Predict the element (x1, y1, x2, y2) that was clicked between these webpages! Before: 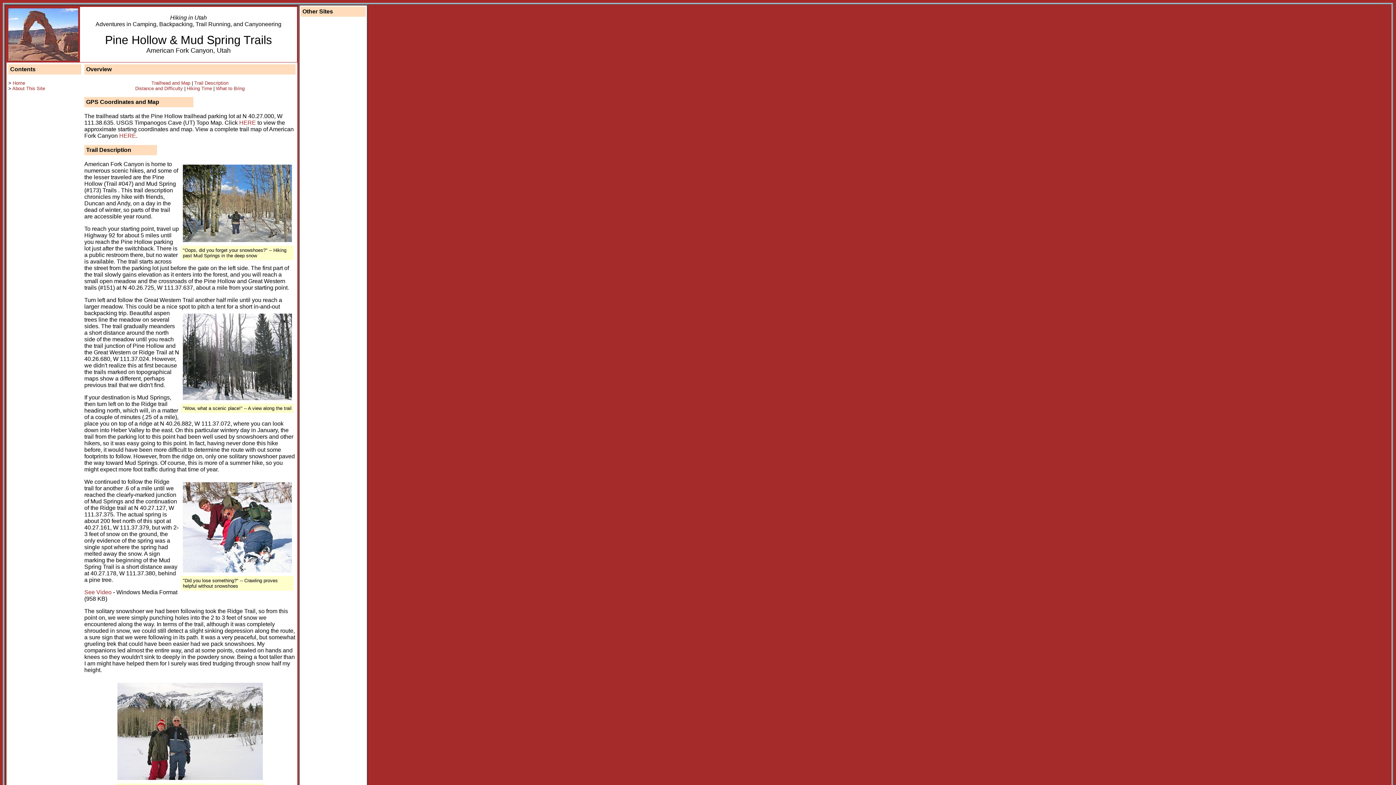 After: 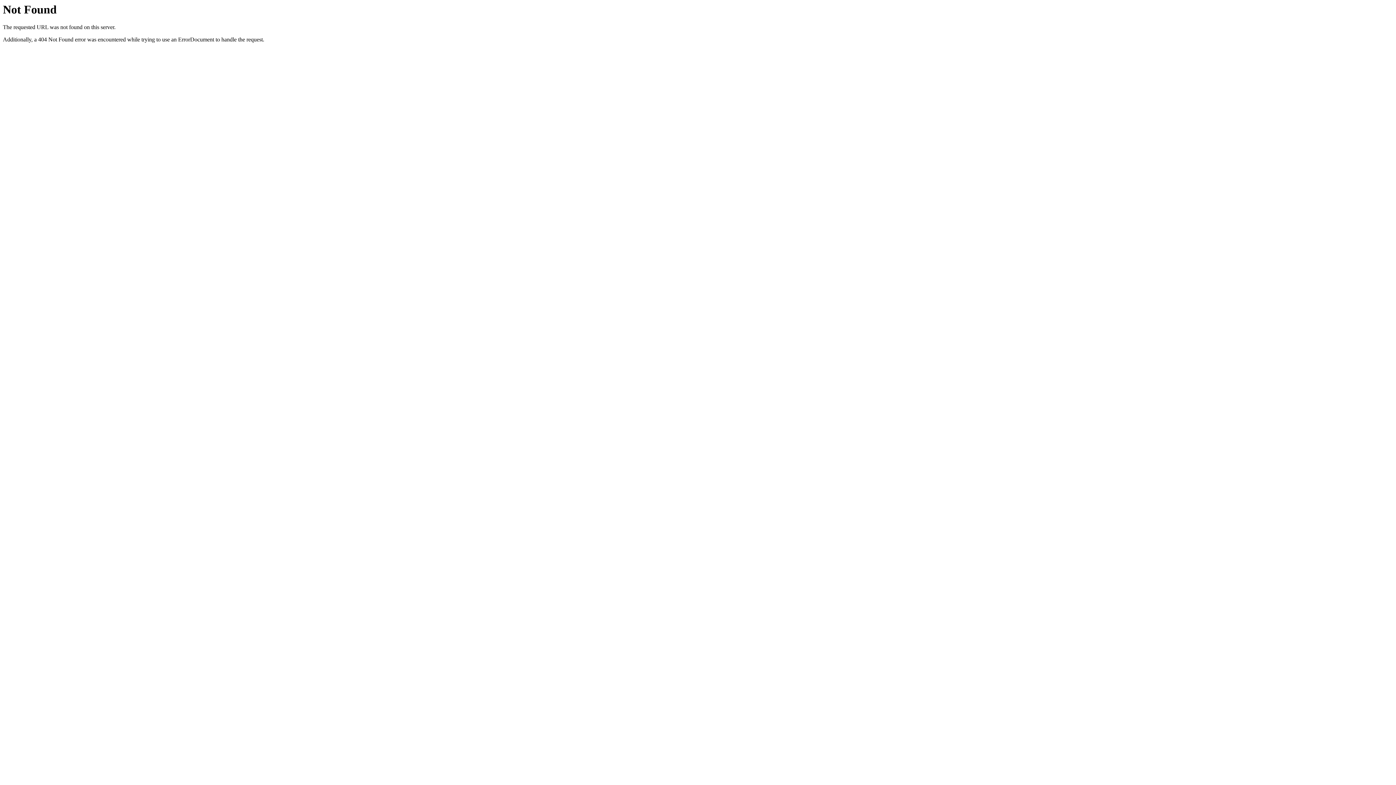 Action: label: HERE bbox: (119, 132, 136, 138)